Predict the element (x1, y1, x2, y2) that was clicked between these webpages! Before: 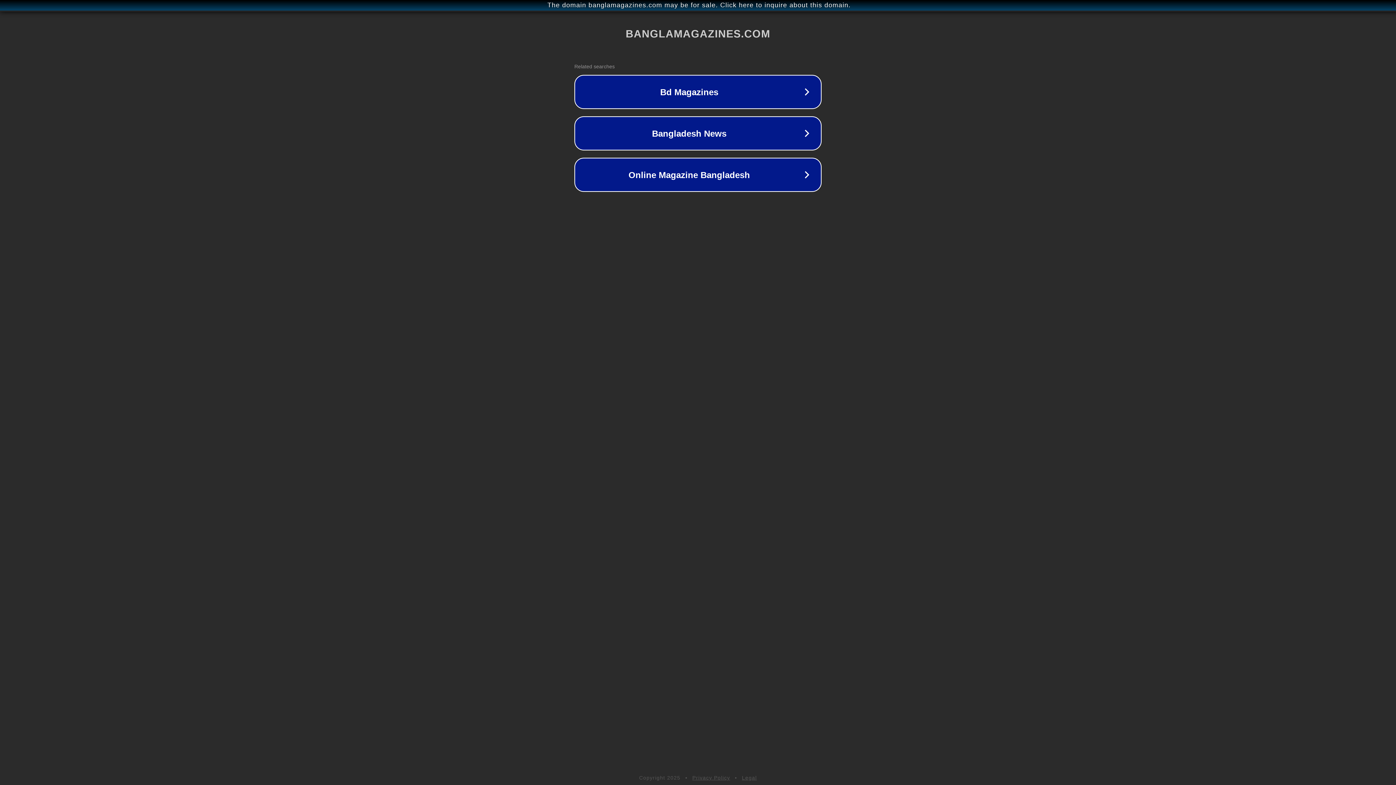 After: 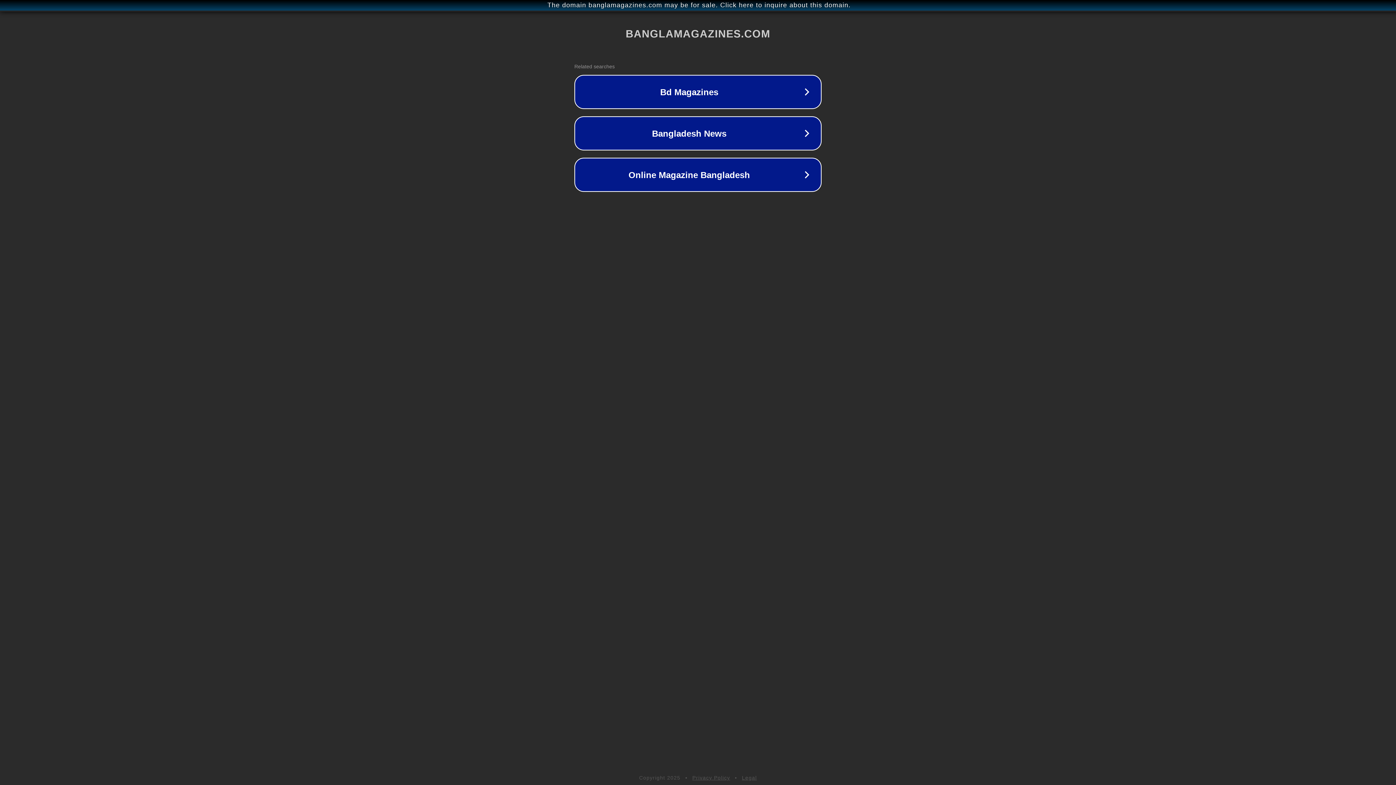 Action: bbox: (692, 775, 730, 781) label: Privacy Policy